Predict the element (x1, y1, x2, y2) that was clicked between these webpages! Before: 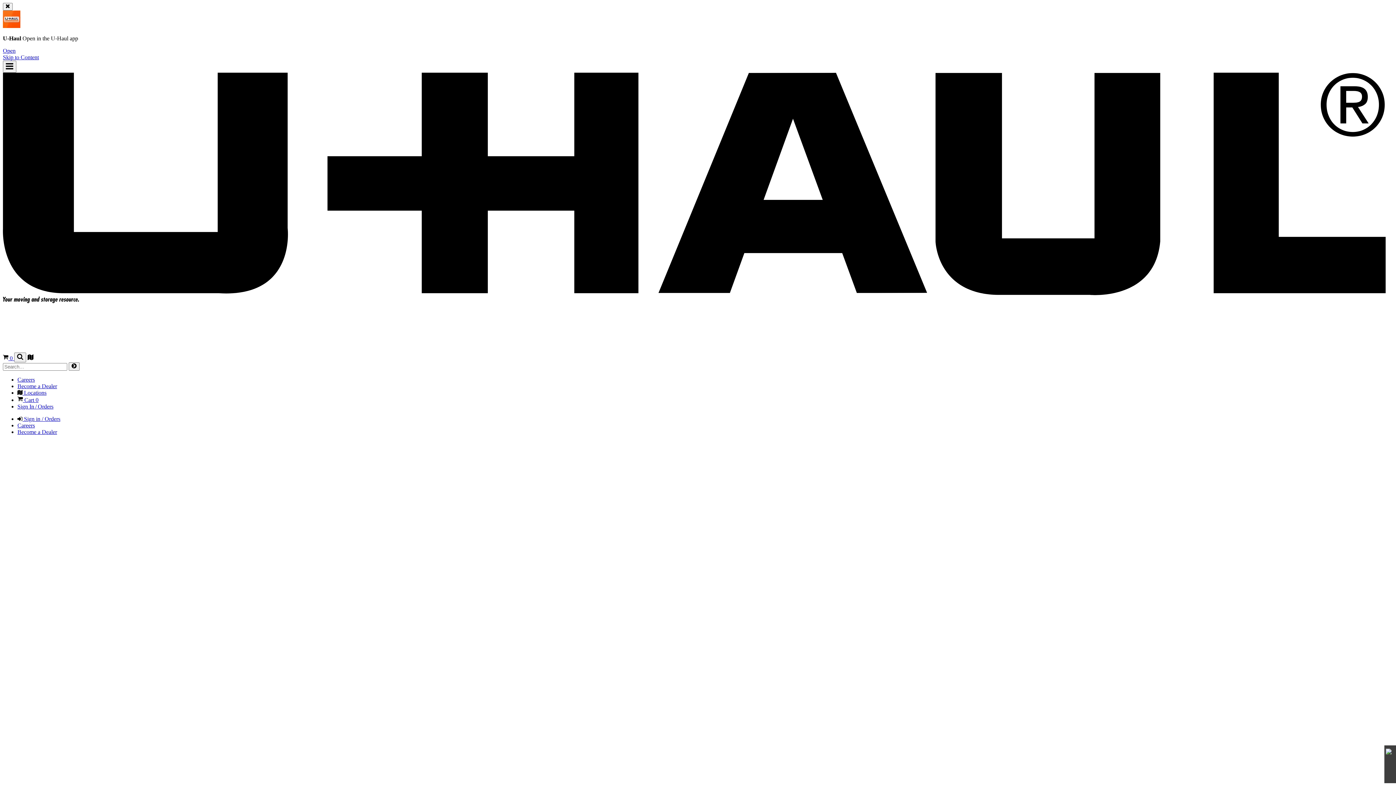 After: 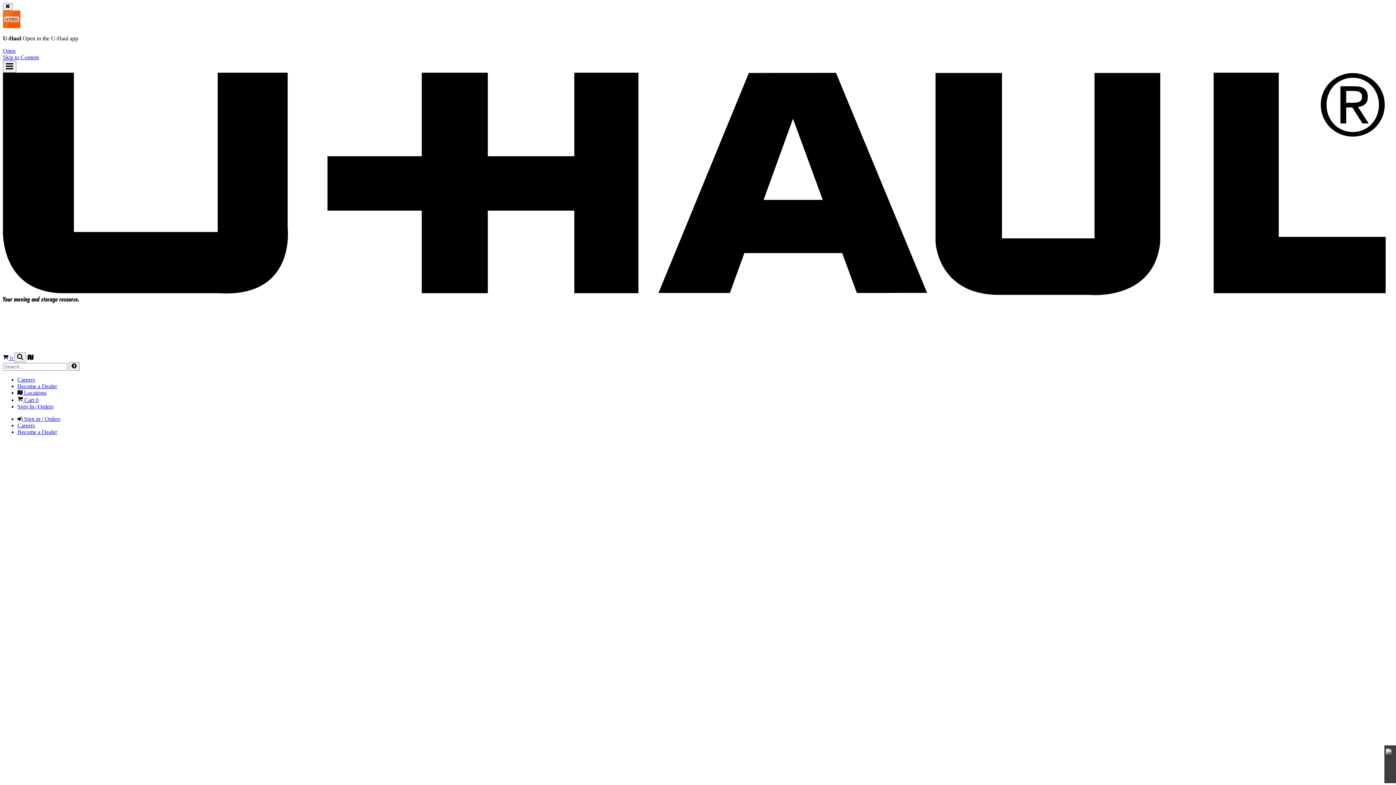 Action: label: Sign In / Orders bbox: (17, 403, 53, 409)